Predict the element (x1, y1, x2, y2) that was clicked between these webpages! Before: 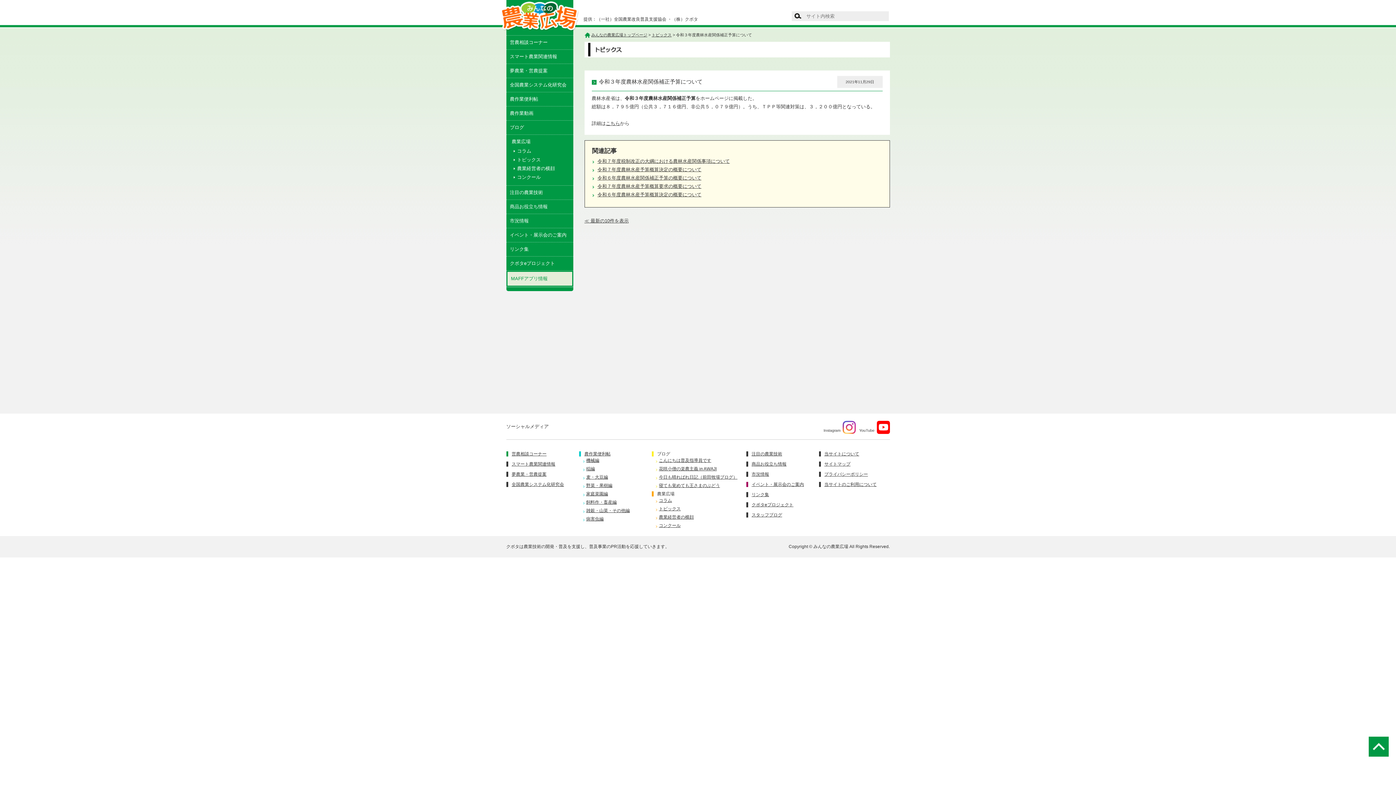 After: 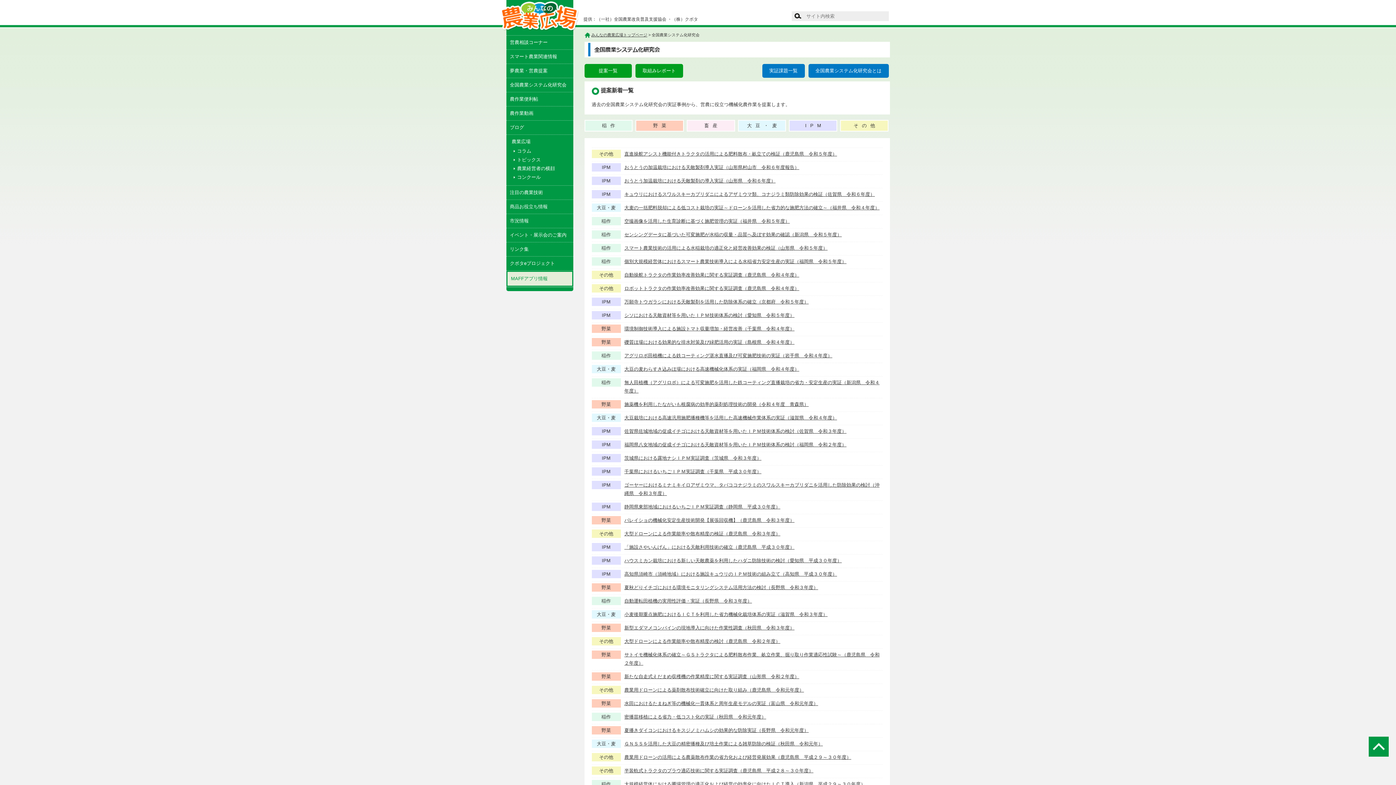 Action: label: 全国農業システム化研究会 bbox: (506, 78, 573, 92)